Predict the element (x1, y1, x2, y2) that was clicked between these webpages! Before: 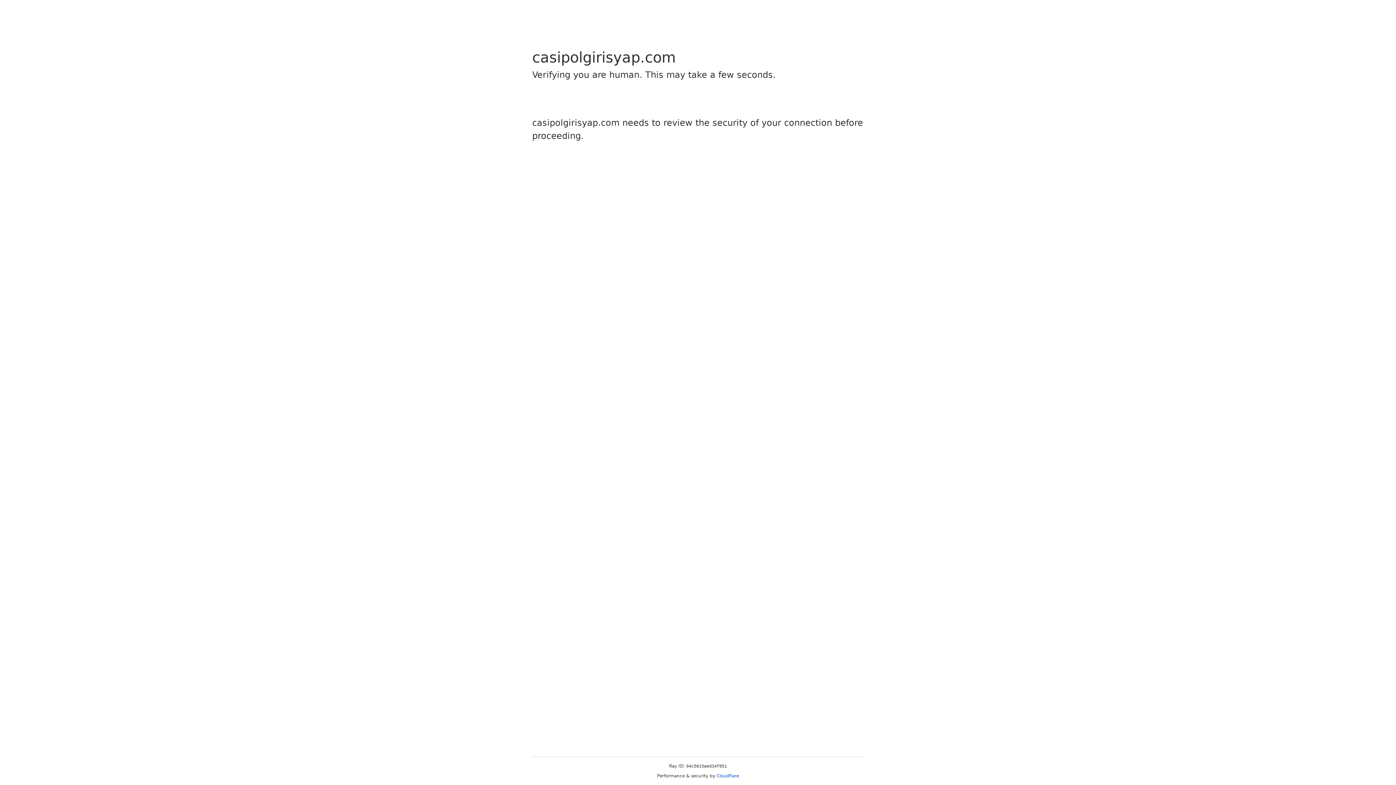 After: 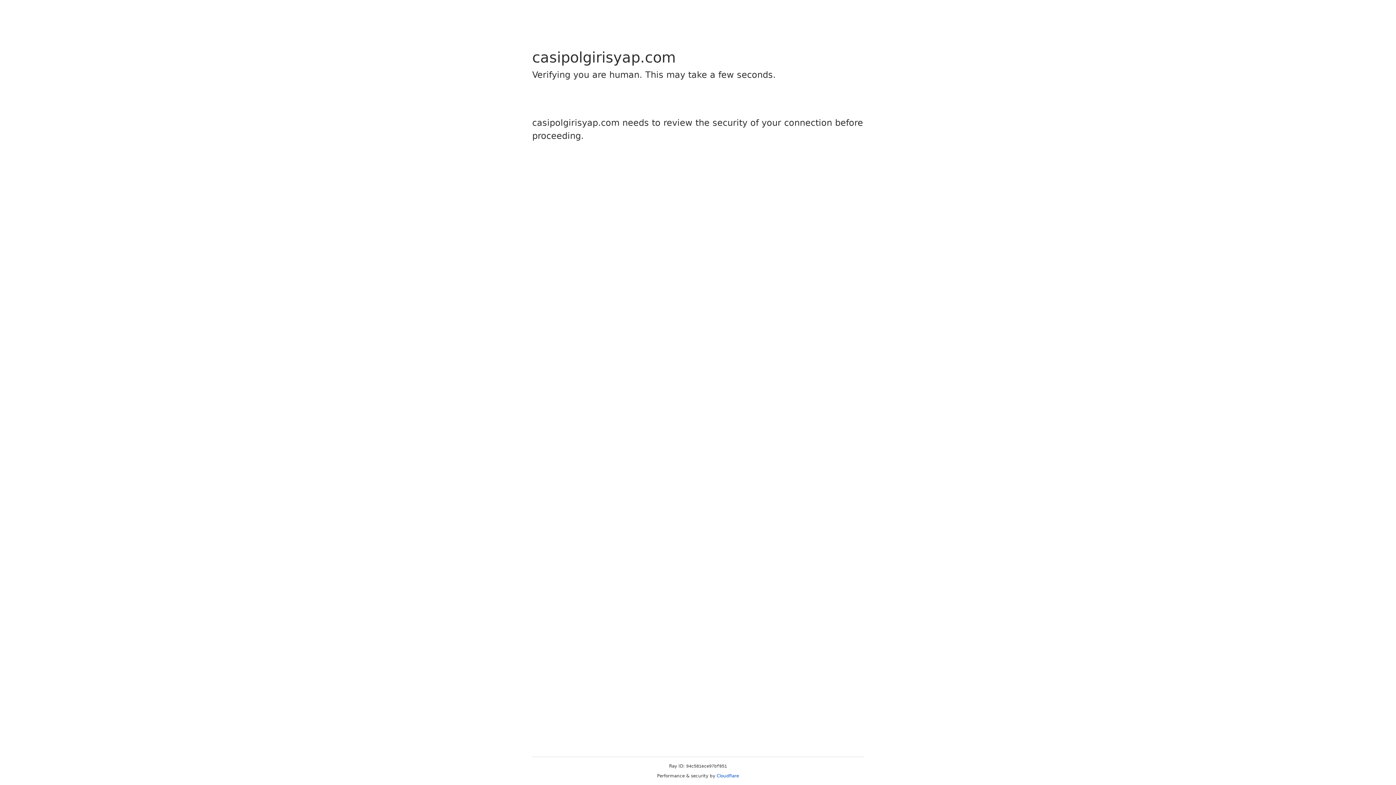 Action: label: Cloudflare bbox: (716, 773, 739, 778)